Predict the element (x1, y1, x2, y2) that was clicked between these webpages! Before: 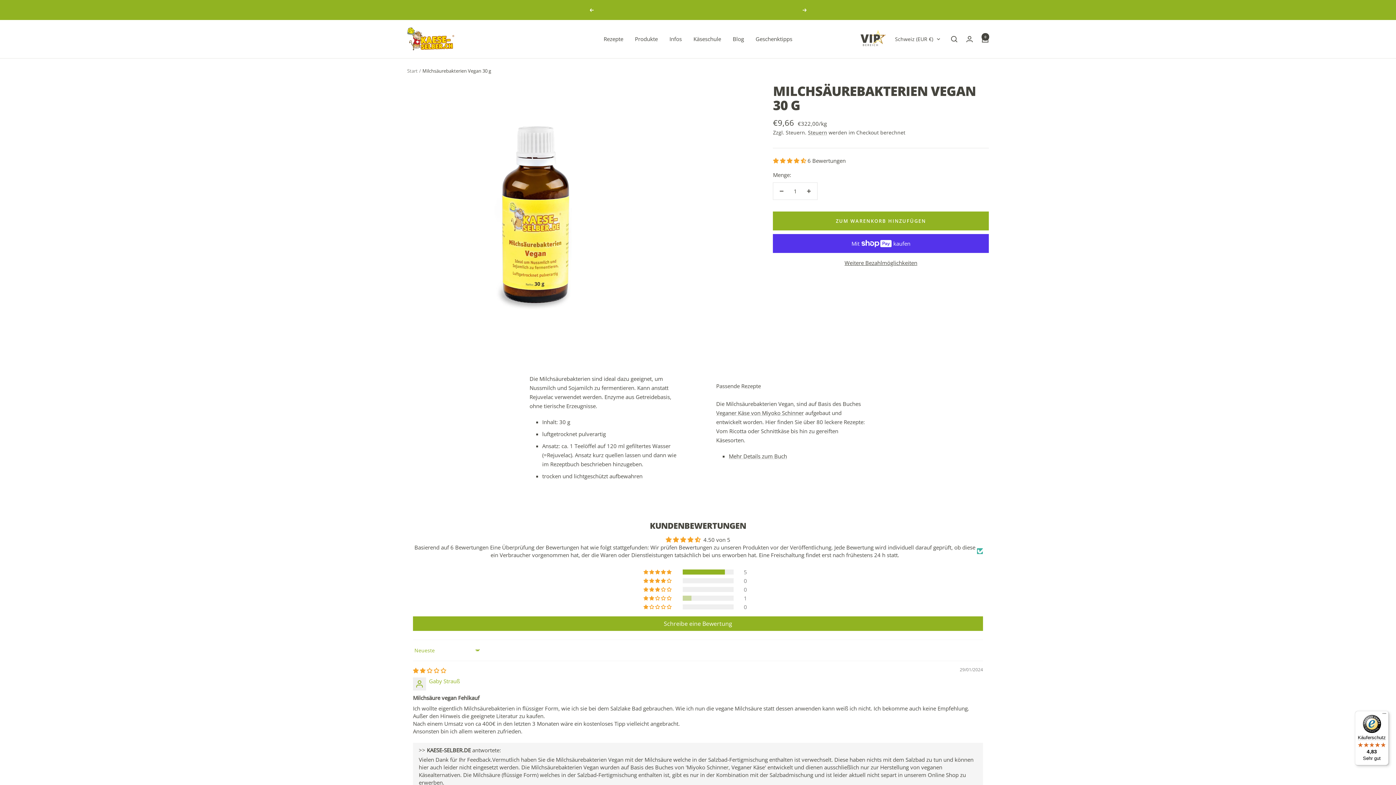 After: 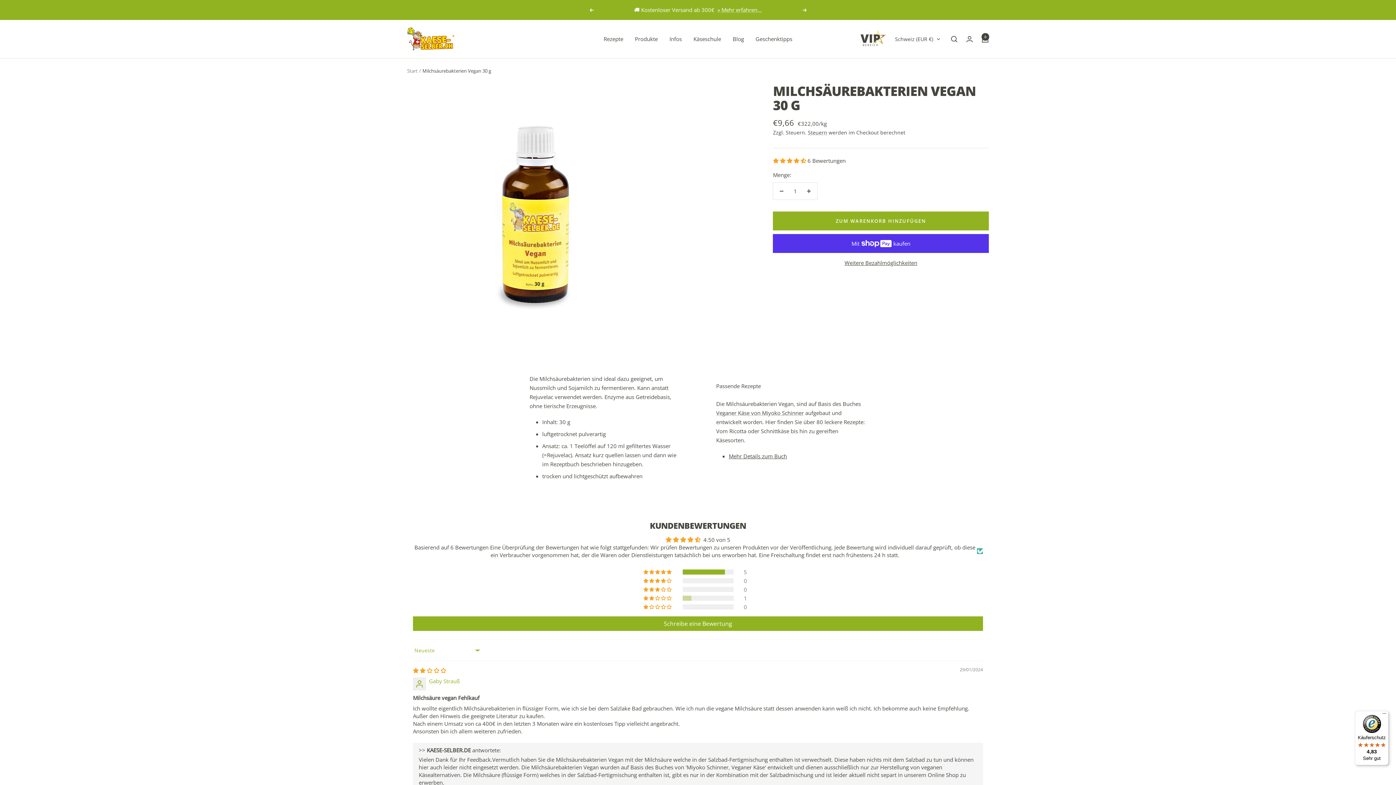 Action: bbox: (728, 452, 787, 459) label: Mehr Details zum Buch